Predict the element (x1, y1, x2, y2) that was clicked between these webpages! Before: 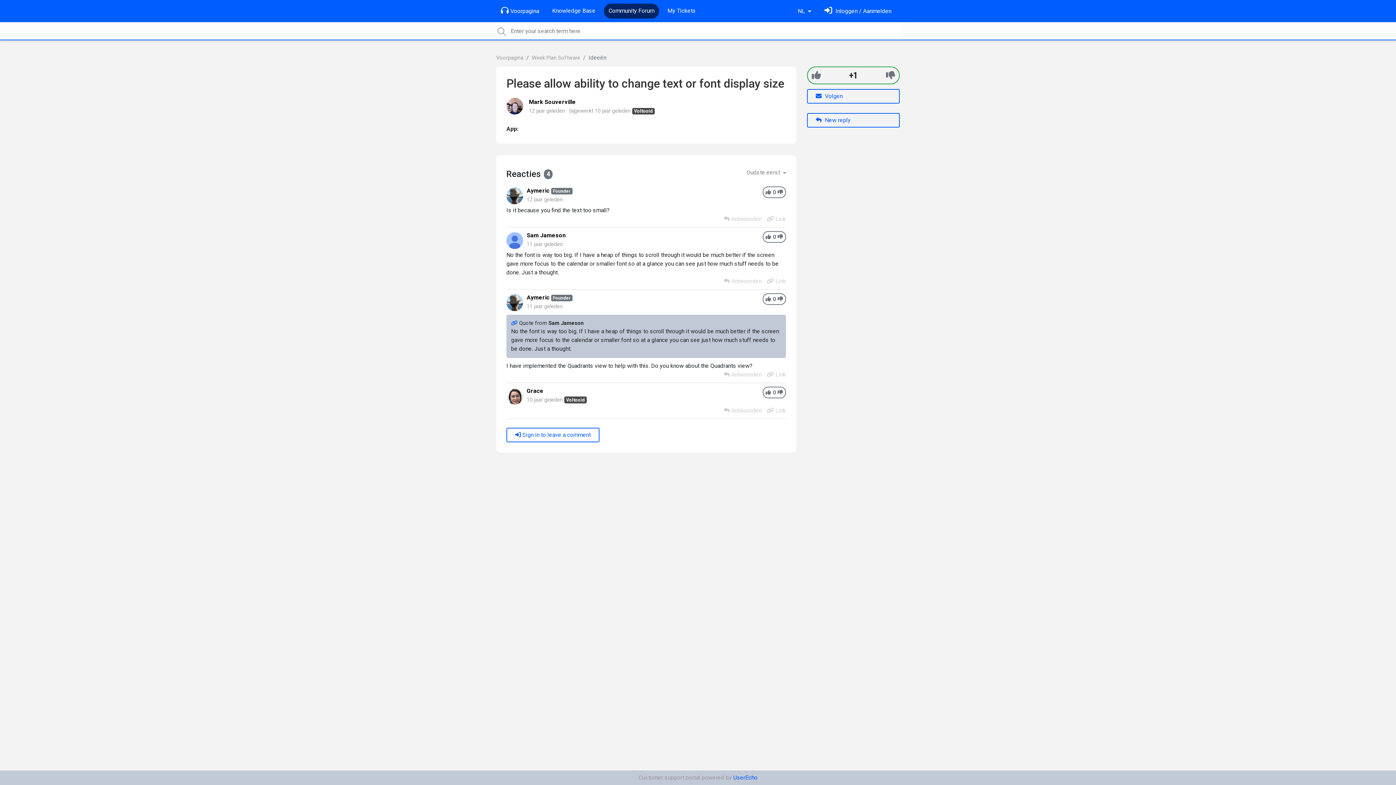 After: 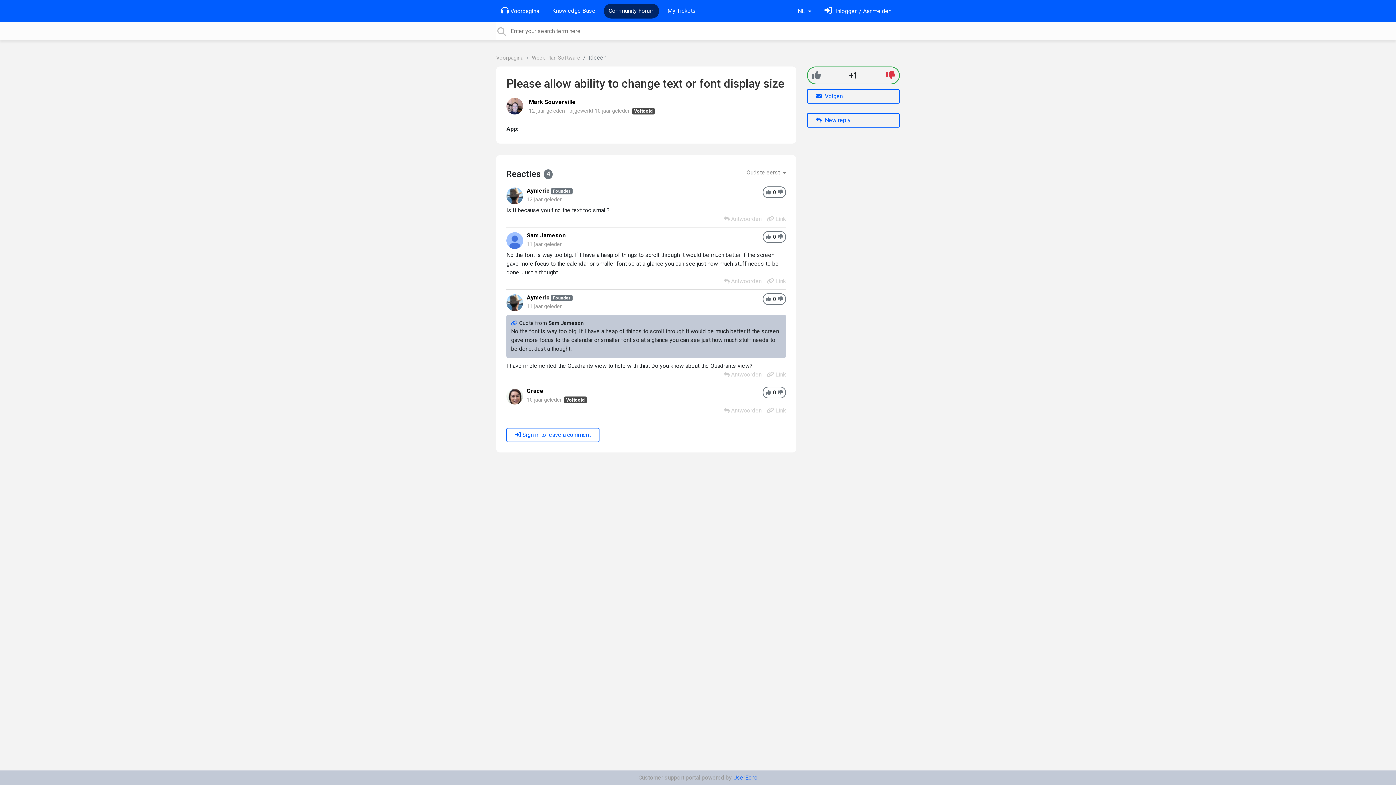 Action: bbox: (886, 70, 895, 80) label: -1